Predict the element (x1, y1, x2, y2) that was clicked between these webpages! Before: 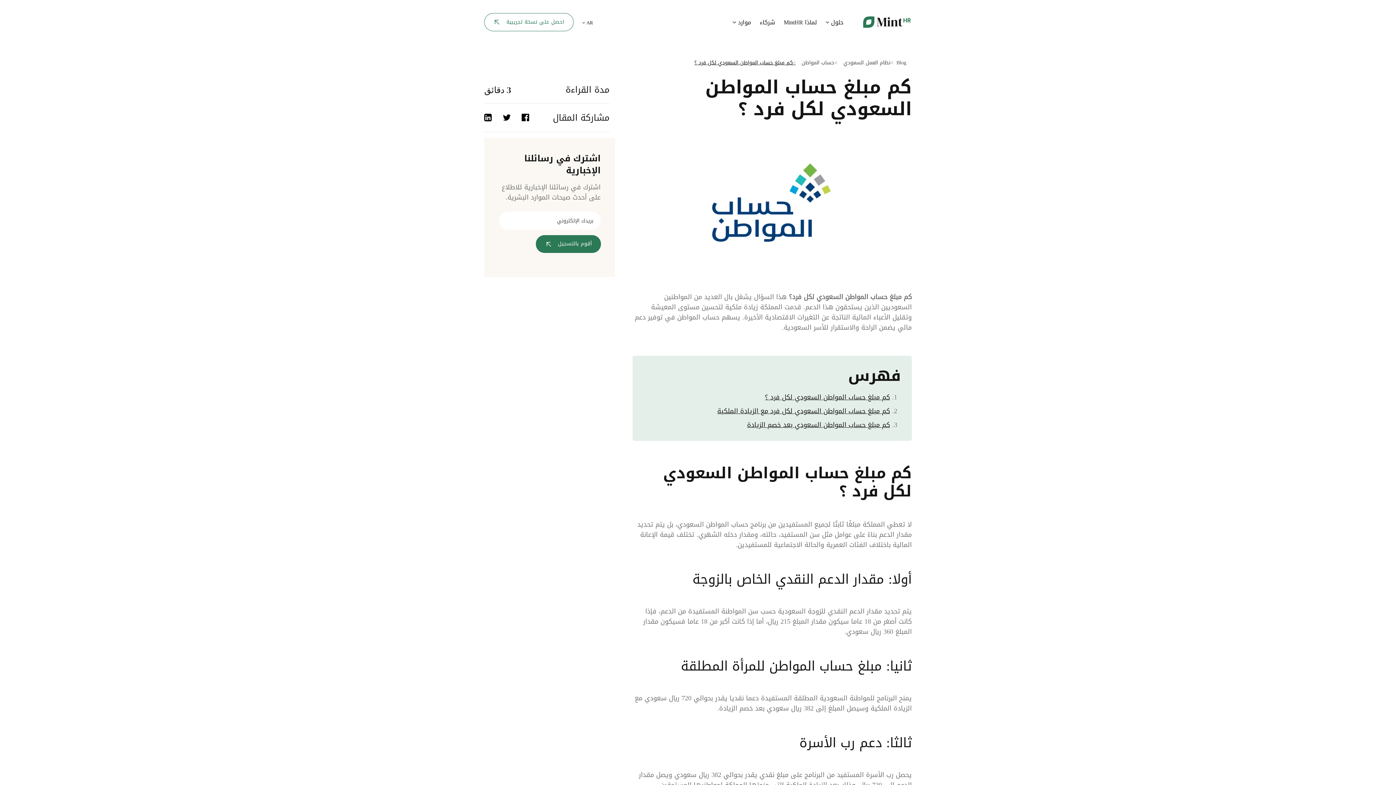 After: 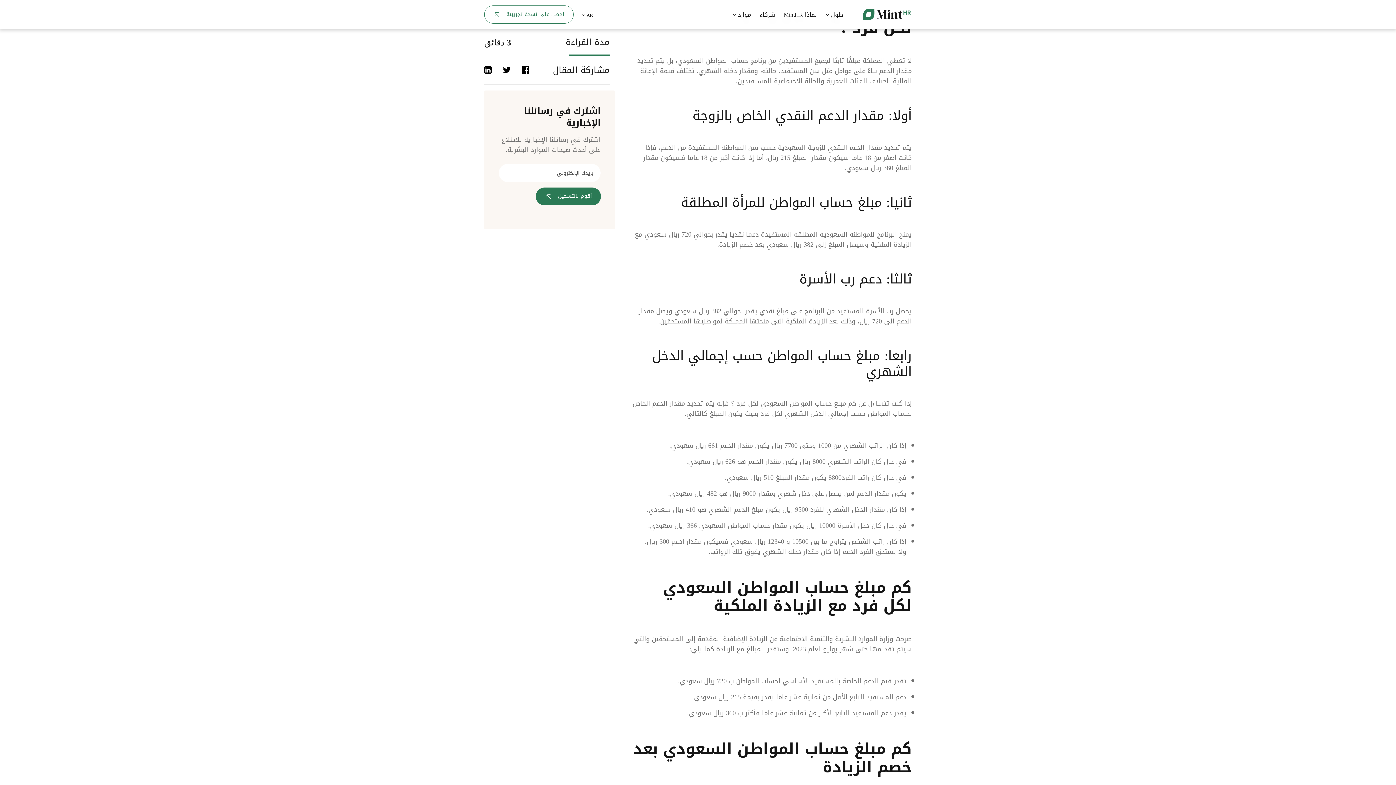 Action: label: كم مبلغ حساب المواطن السعودي لكل فرد ؟ bbox: (765, 391, 890, 403)